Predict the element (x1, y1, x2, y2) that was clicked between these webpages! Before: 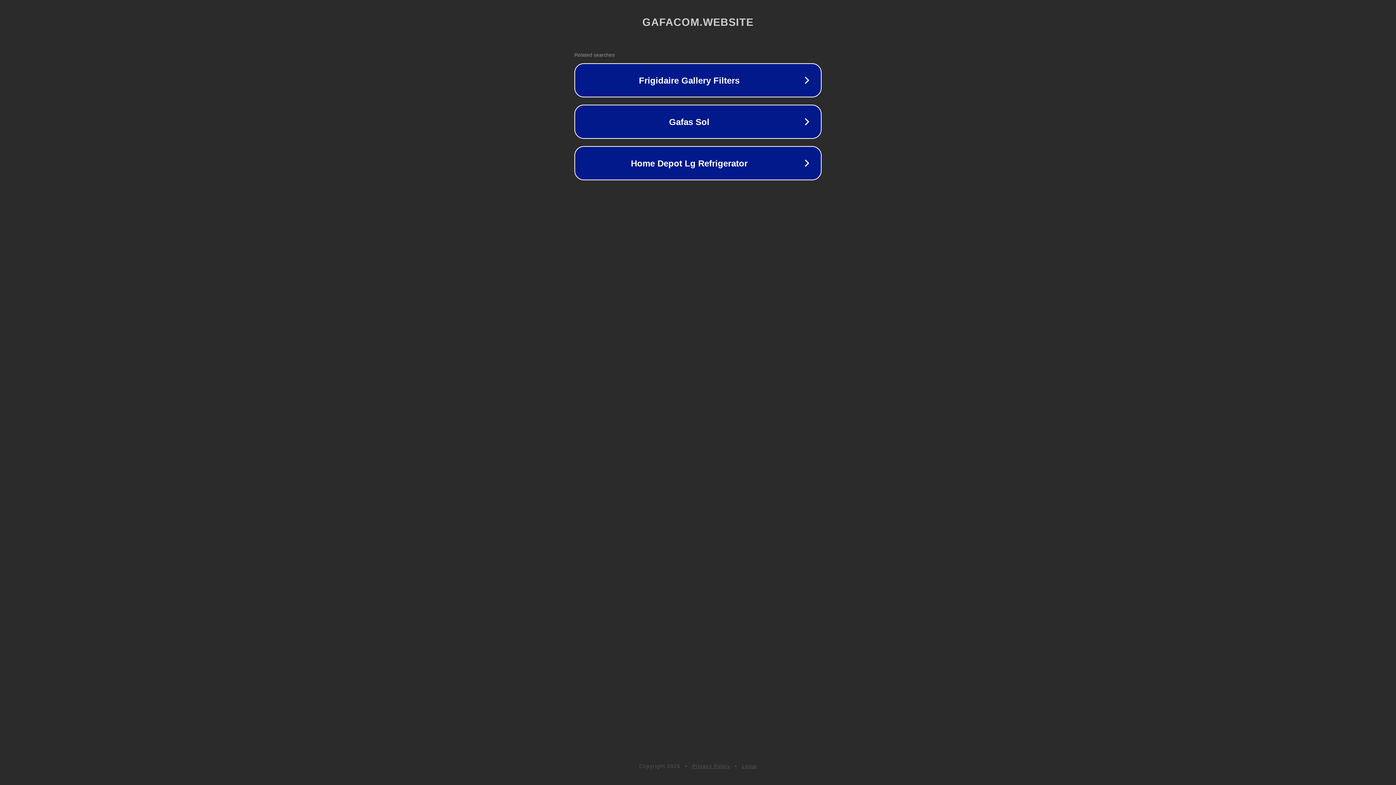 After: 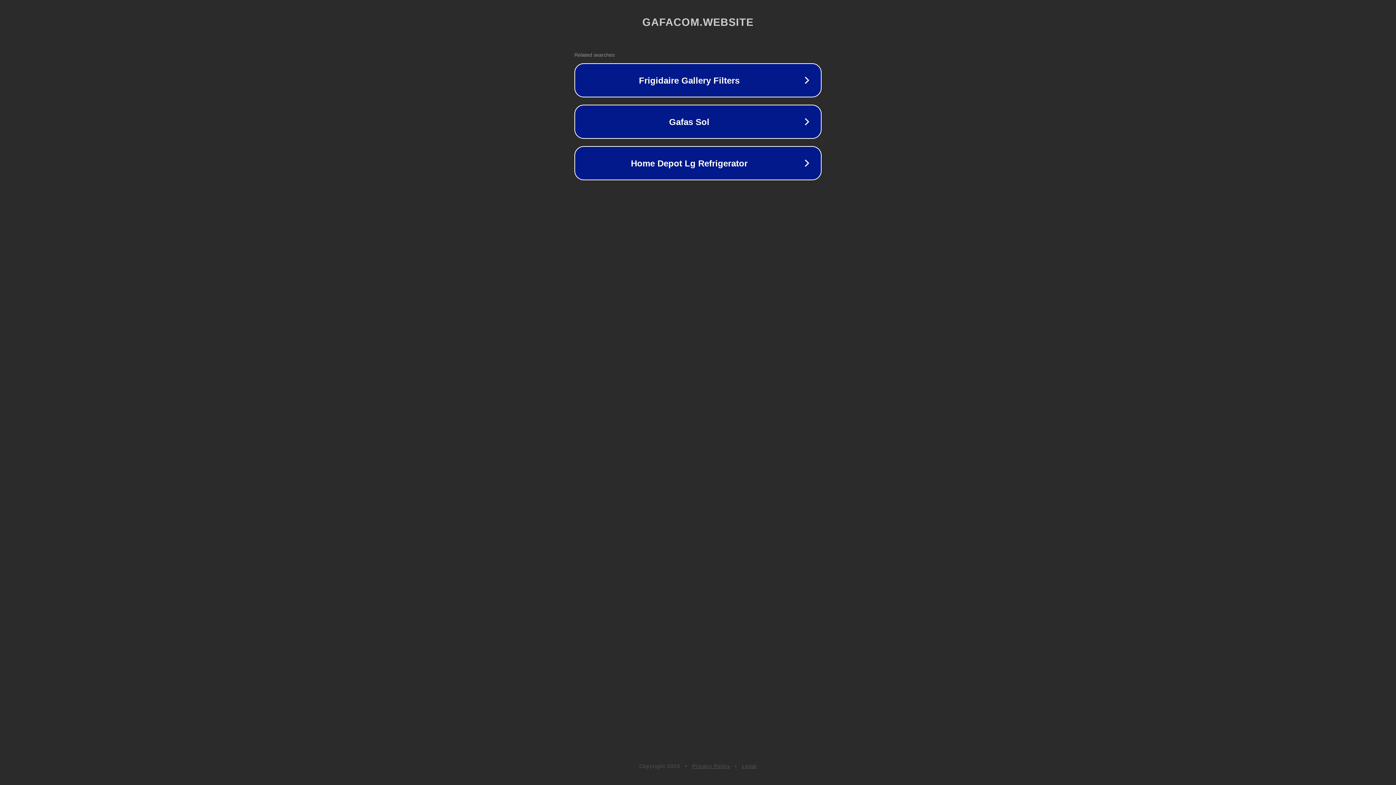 Action: bbox: (692, 763, 730, 769) label: Privacy Policy